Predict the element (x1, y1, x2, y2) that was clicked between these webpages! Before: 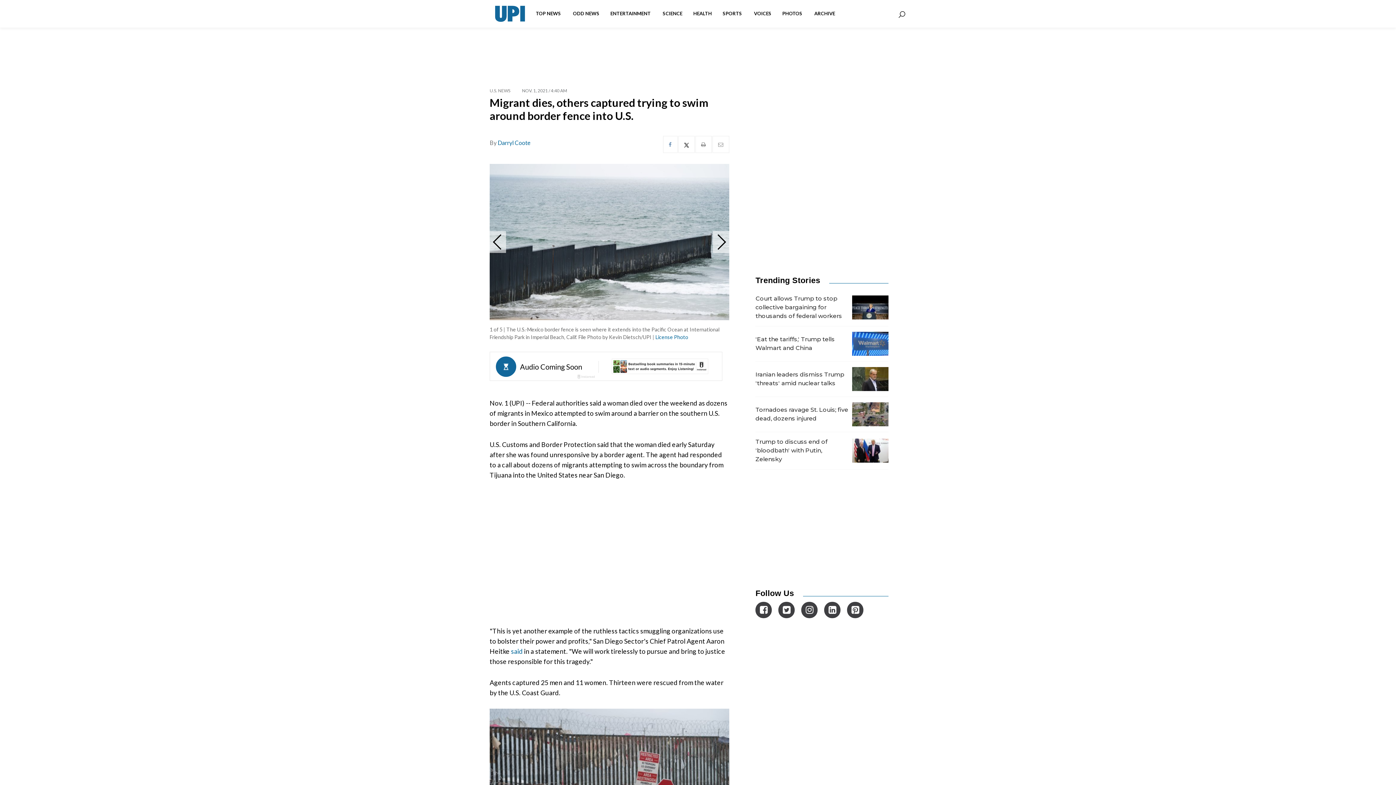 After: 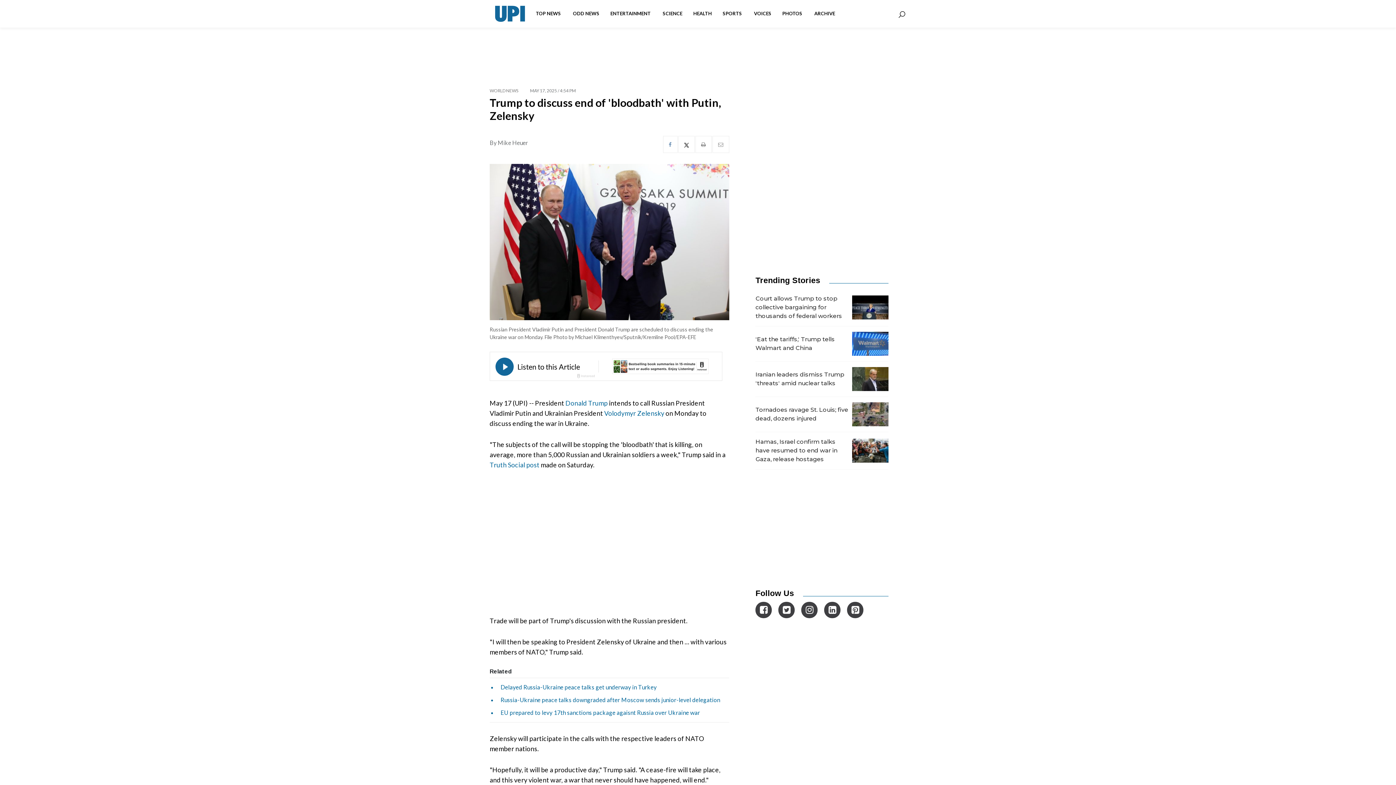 Action: bbox: (755, 432, 888, 469) label: Trump to discuss end of 'bloodbath' with Putin, Zelensky